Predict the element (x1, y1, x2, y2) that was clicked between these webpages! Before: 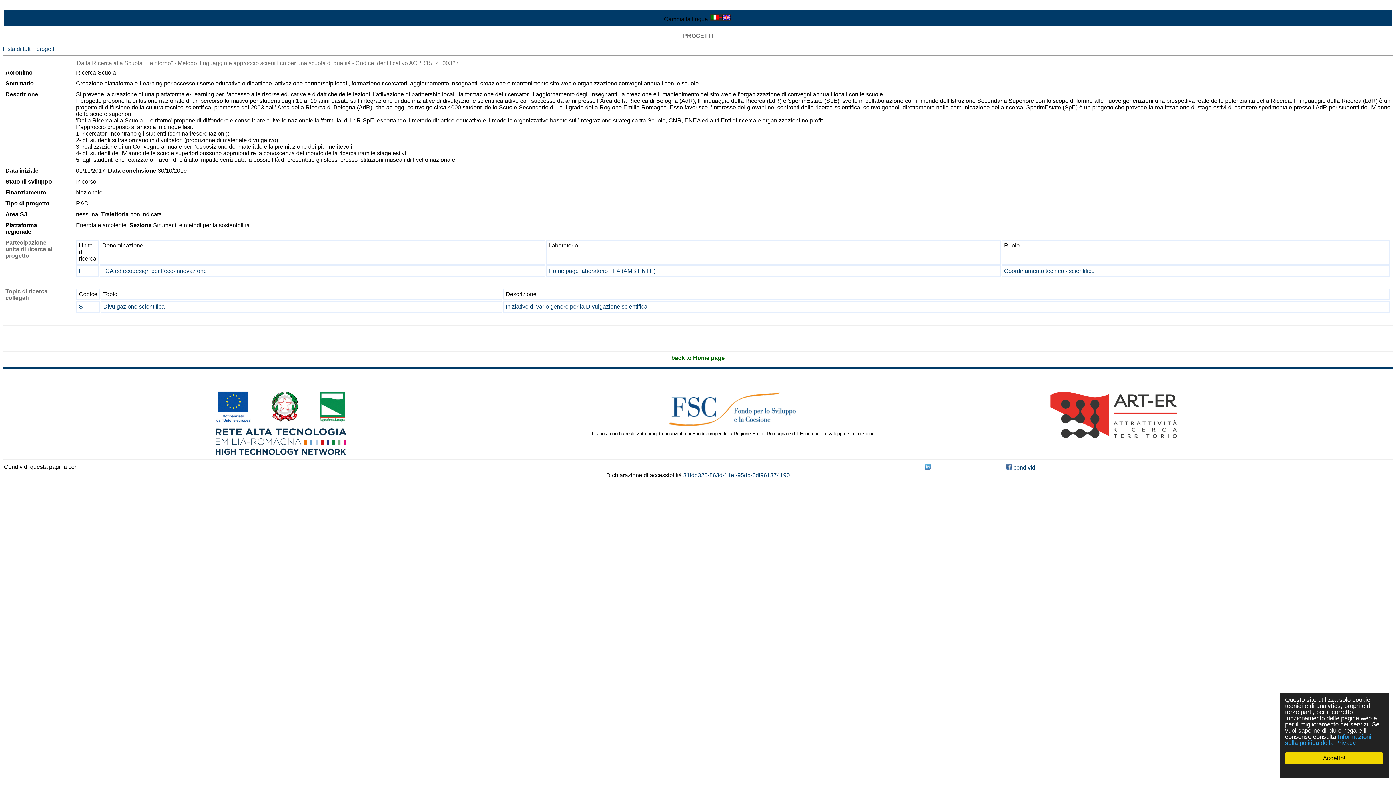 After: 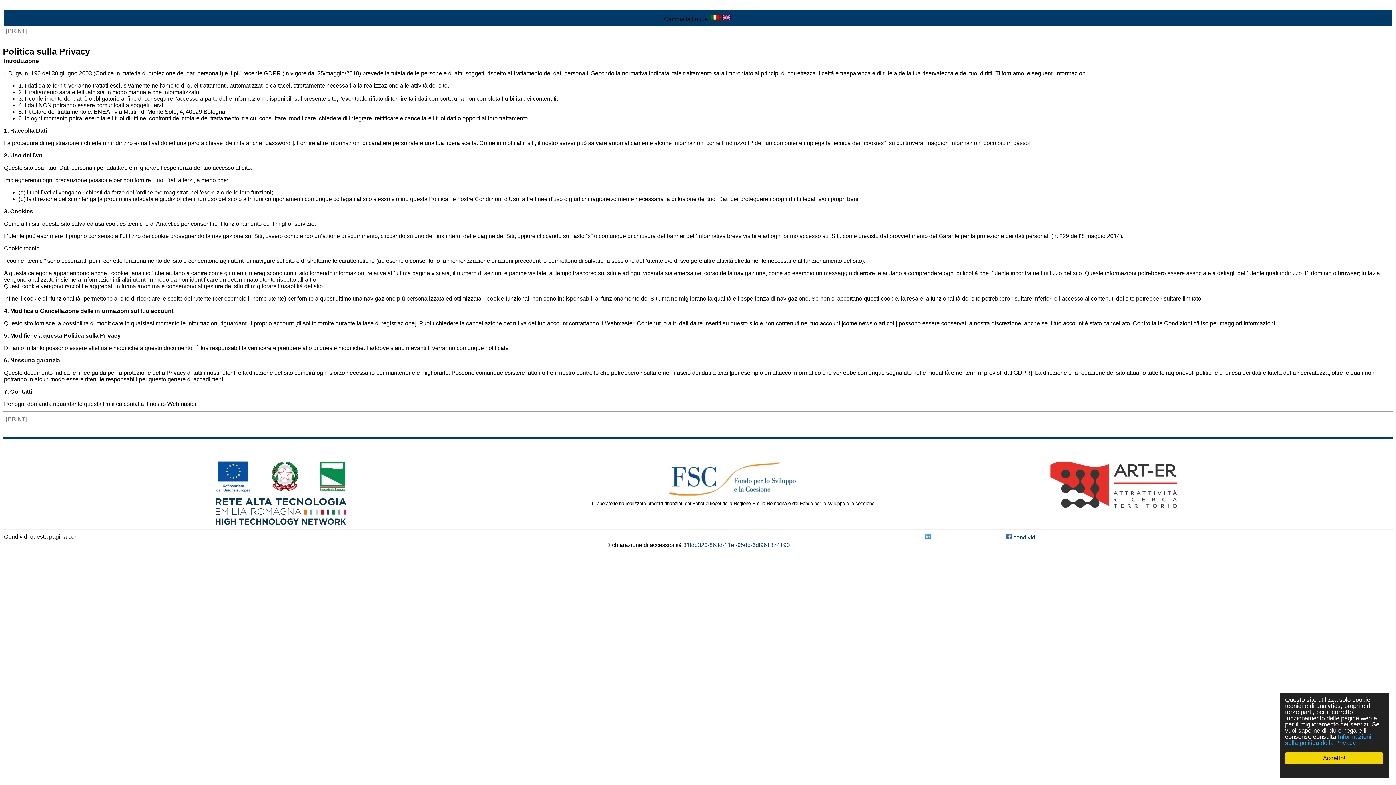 Action: label: Informazioni sulla politica della Privacy bbox: (1285, 733, 1371, 746)